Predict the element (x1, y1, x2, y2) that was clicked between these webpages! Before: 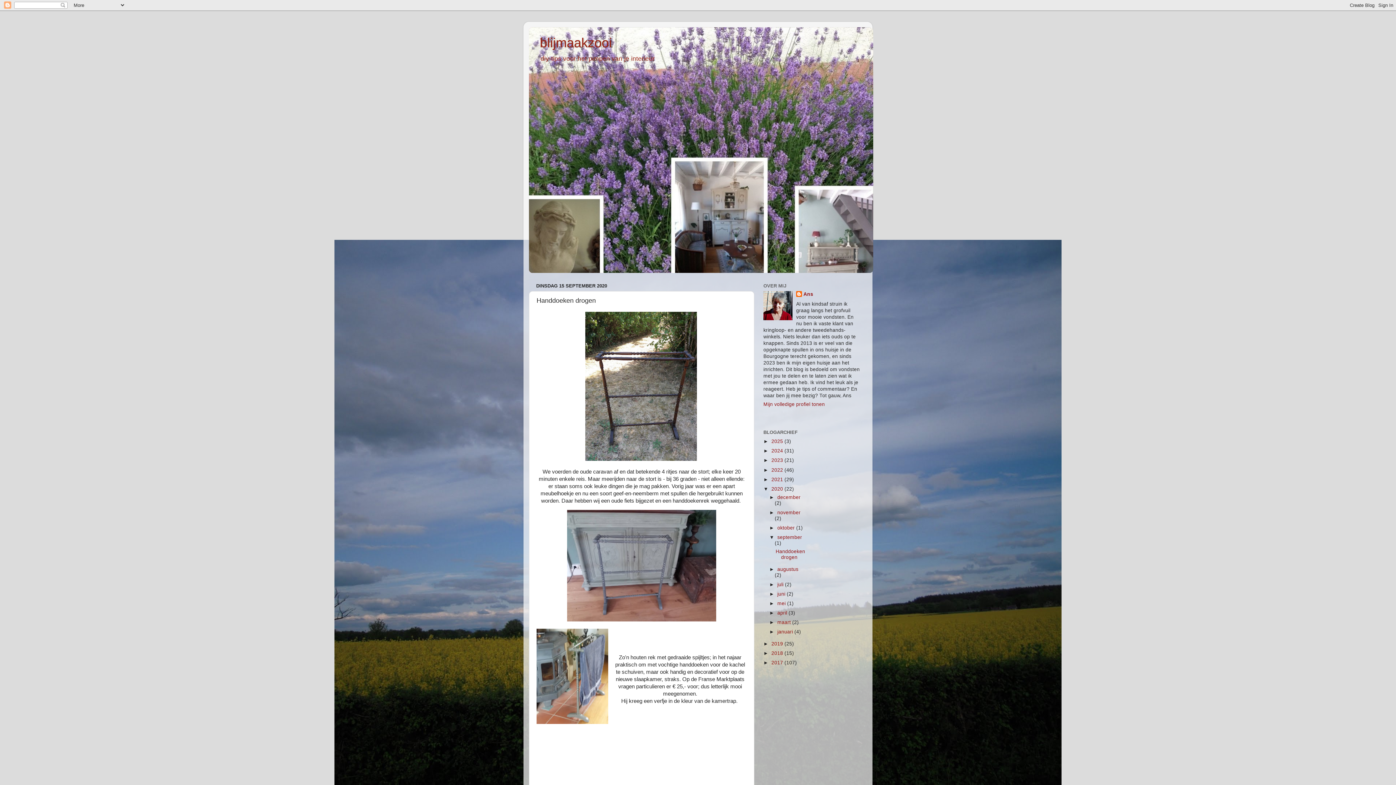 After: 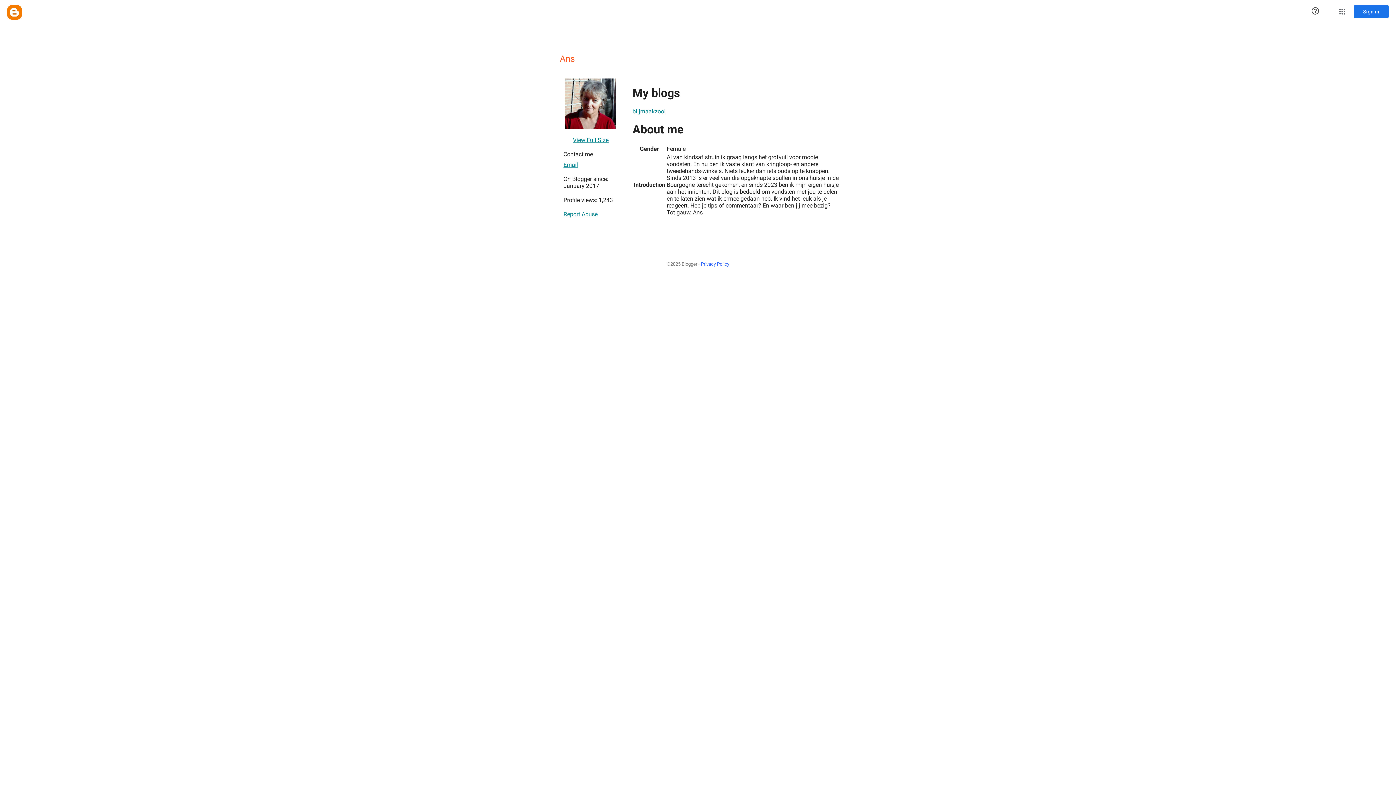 Action: label: Mijn volledige profiel tonen bbox: (763, 401, 825, 407)